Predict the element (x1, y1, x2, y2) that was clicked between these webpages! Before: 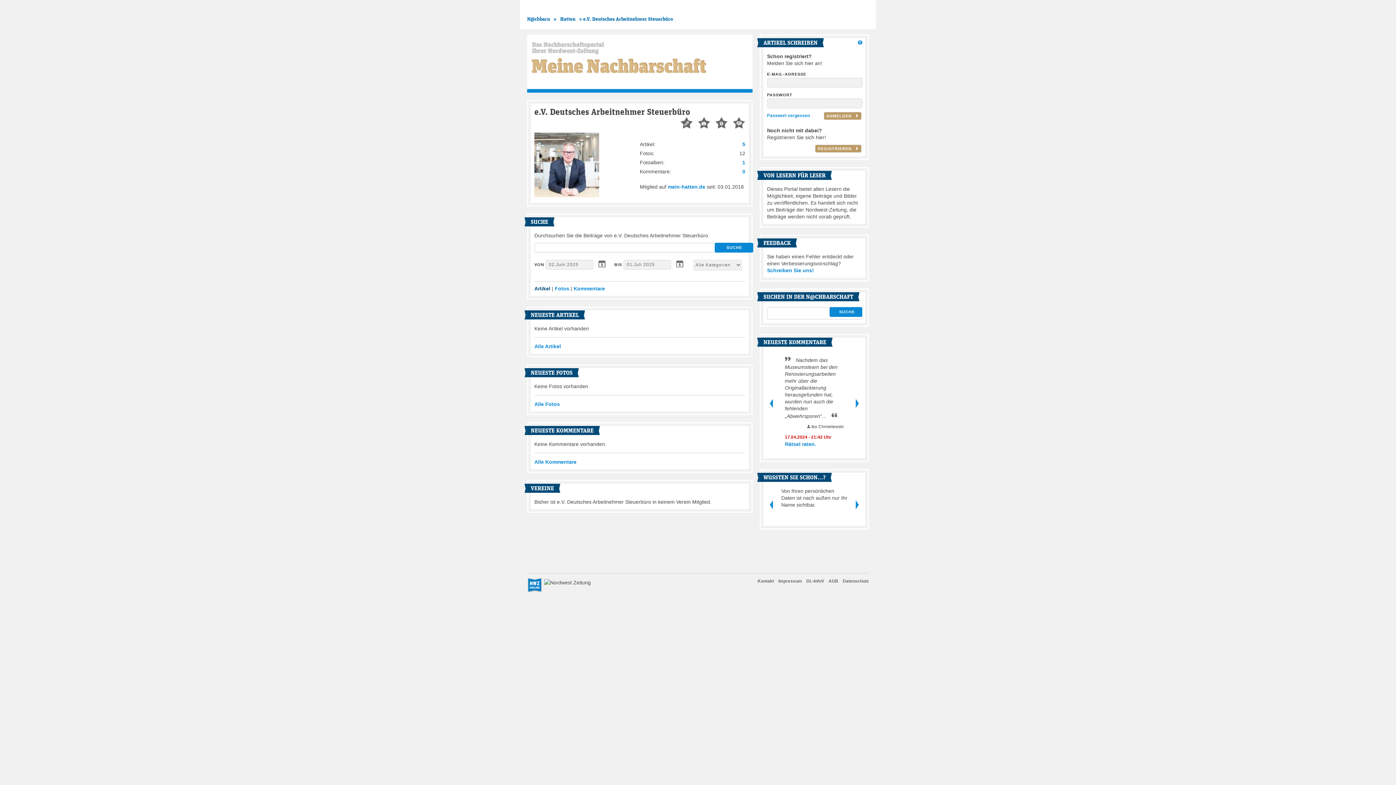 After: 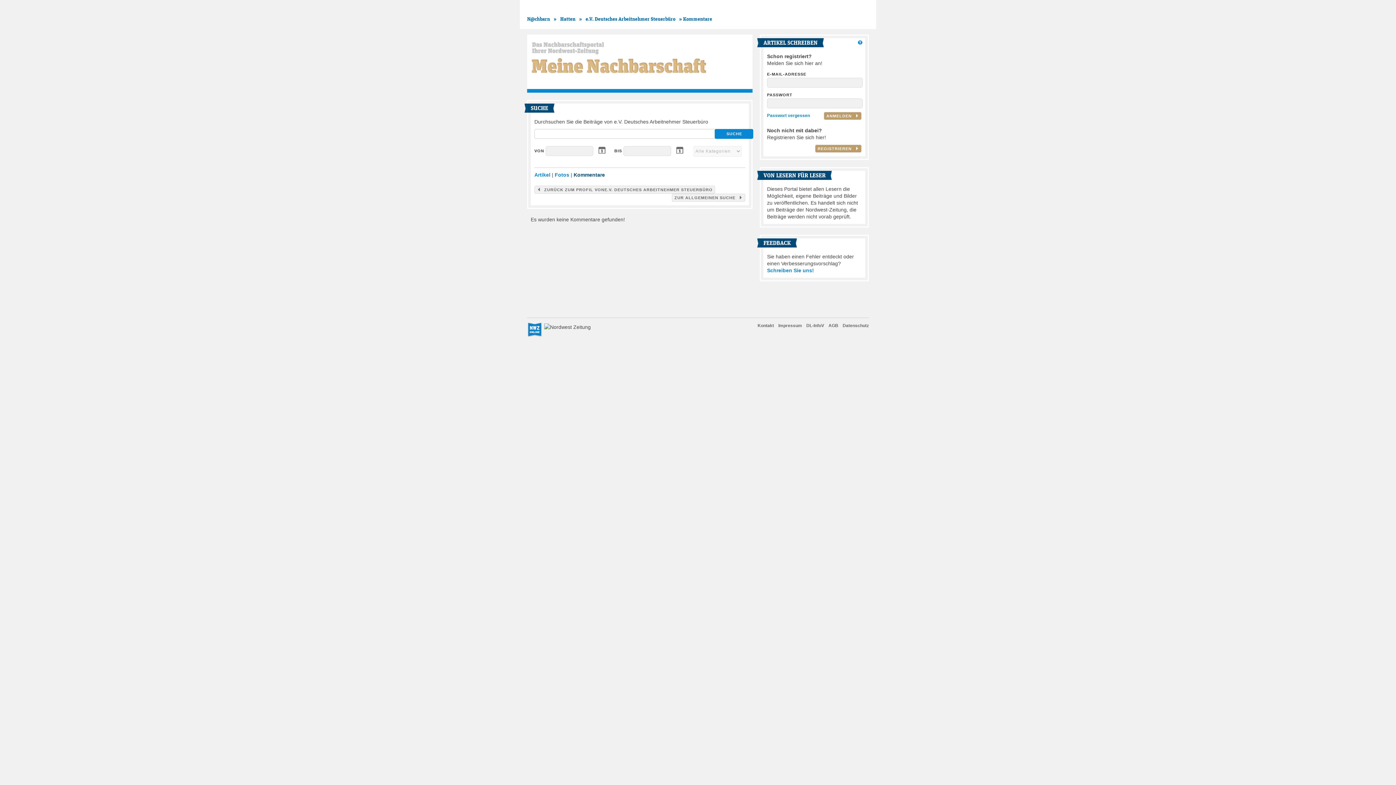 Action: label: Alle Kommentare bbox: (534, 459, 576, 465)